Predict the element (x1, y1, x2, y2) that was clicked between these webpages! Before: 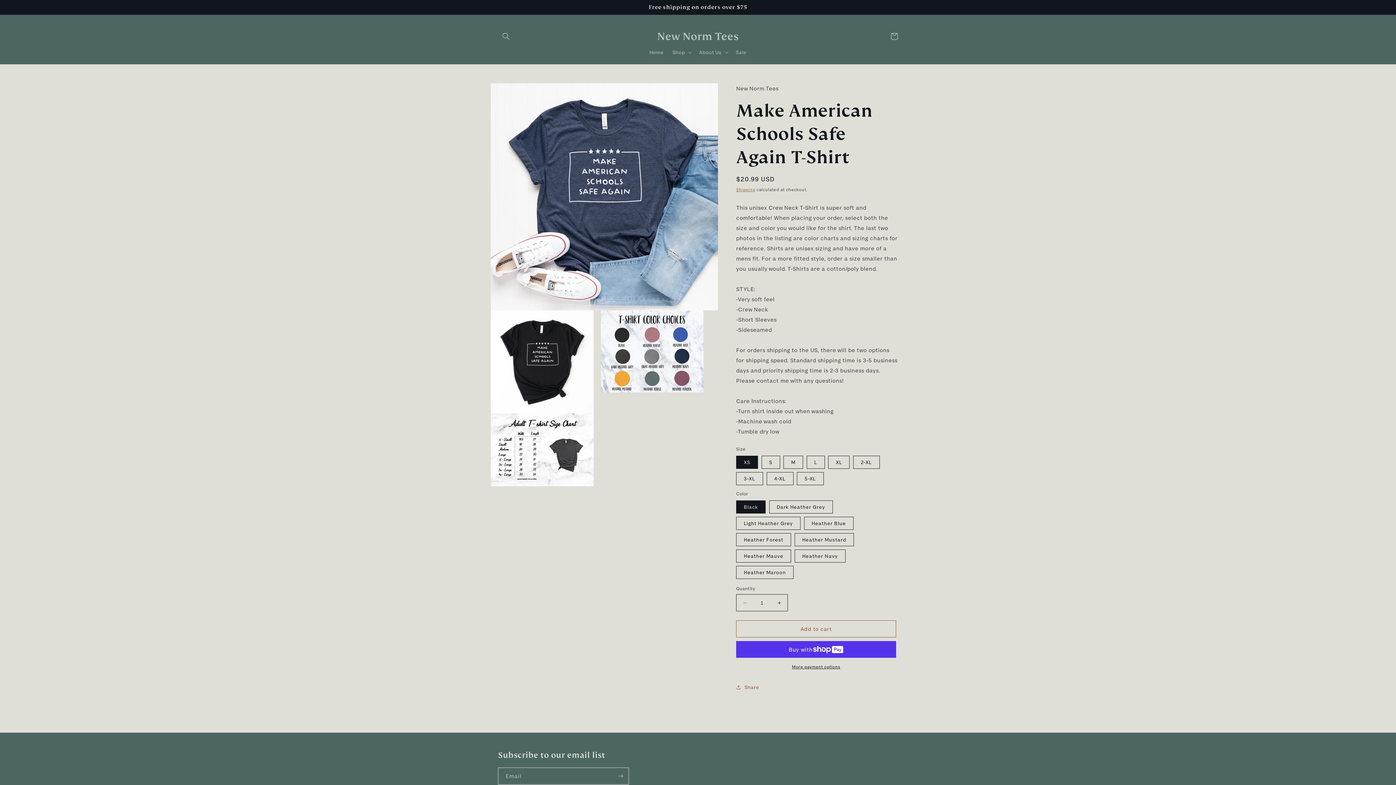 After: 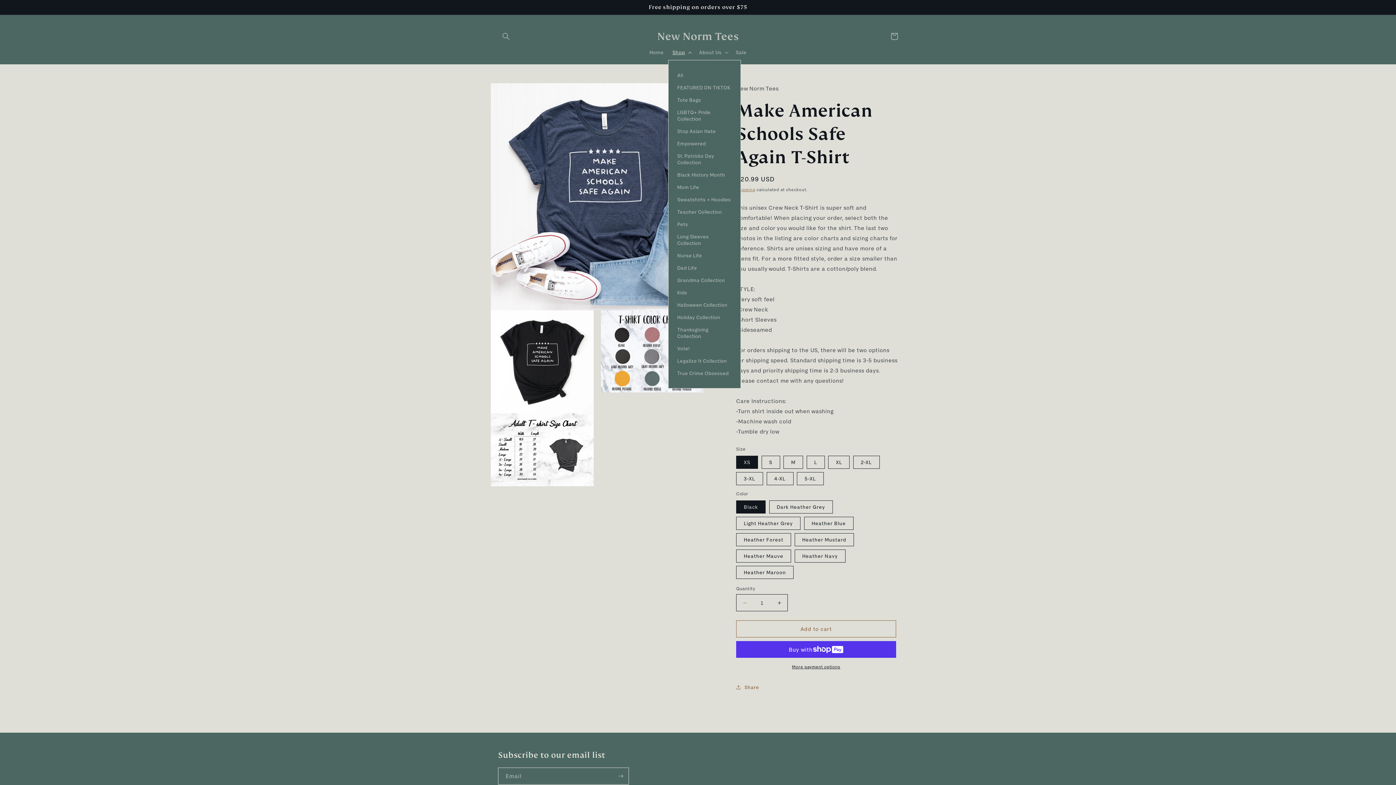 Action: label: Shop bbox: (668, 44, 695, 60)